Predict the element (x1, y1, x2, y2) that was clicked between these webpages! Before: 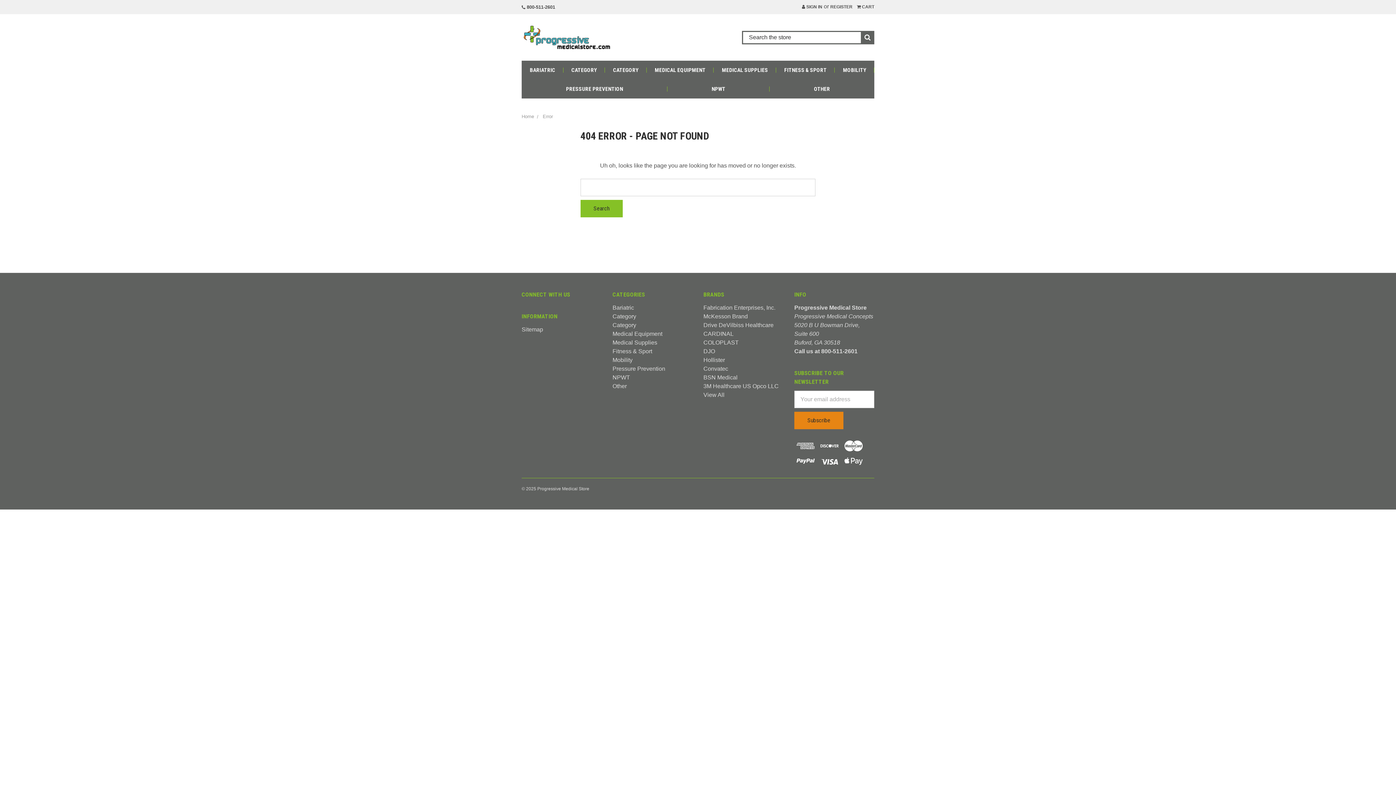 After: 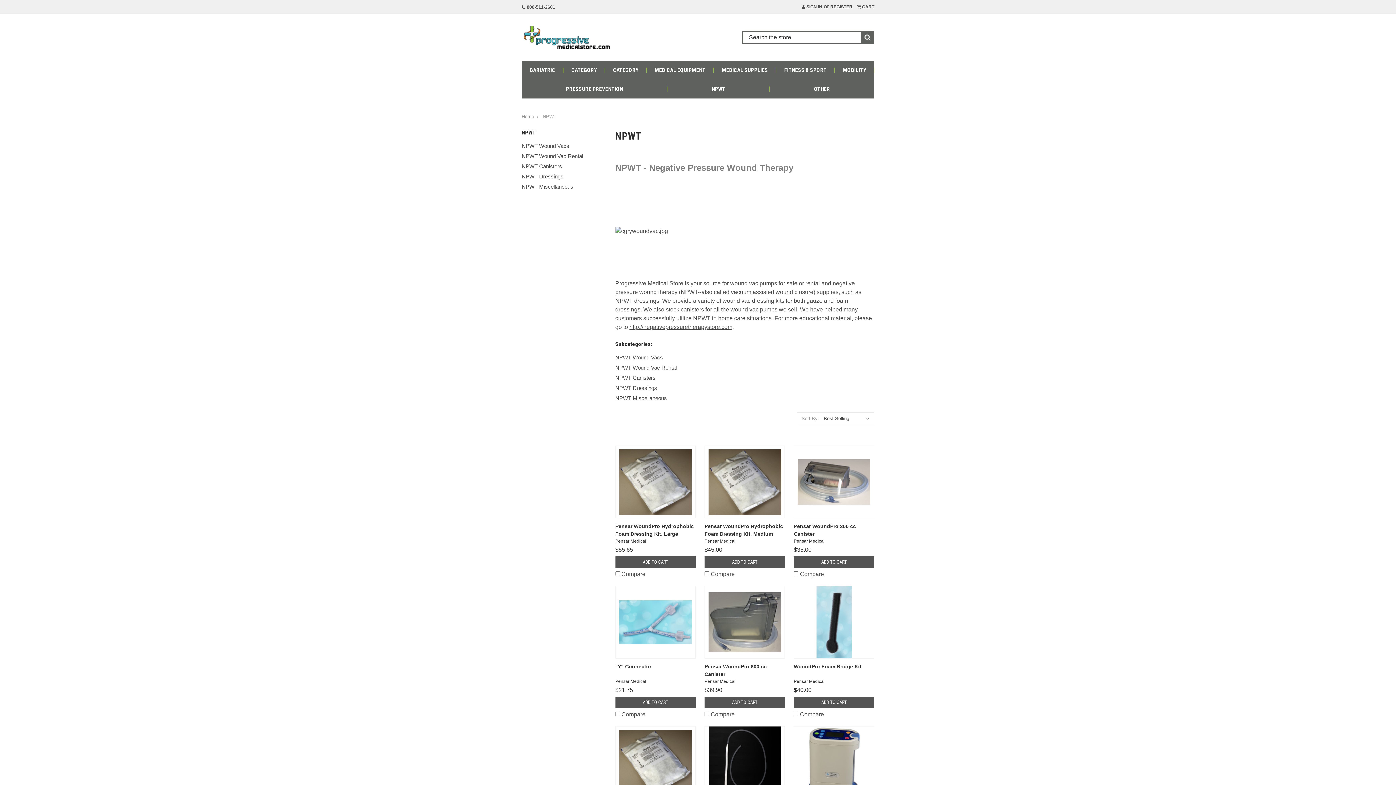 Action: bbox: (612, 374, 630, 380) label: NPWT